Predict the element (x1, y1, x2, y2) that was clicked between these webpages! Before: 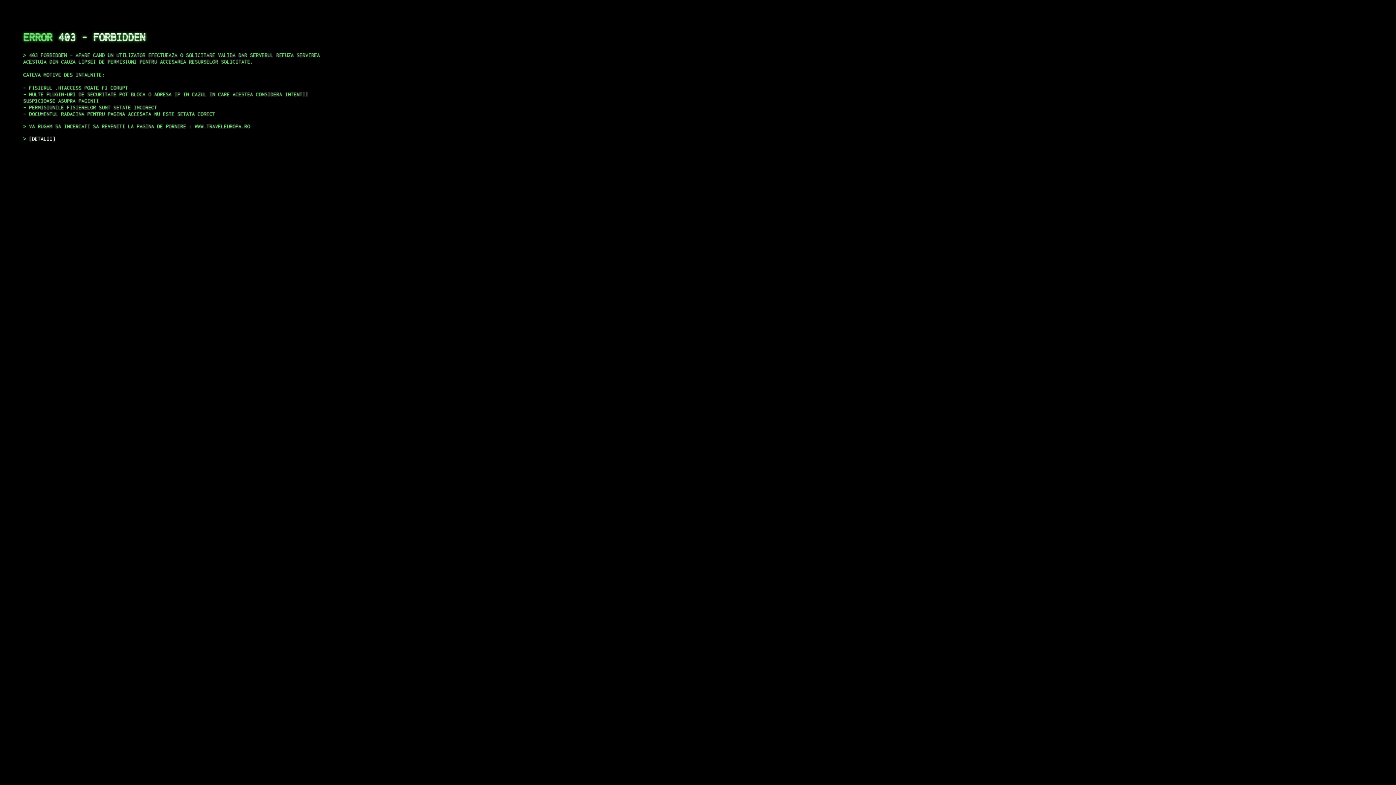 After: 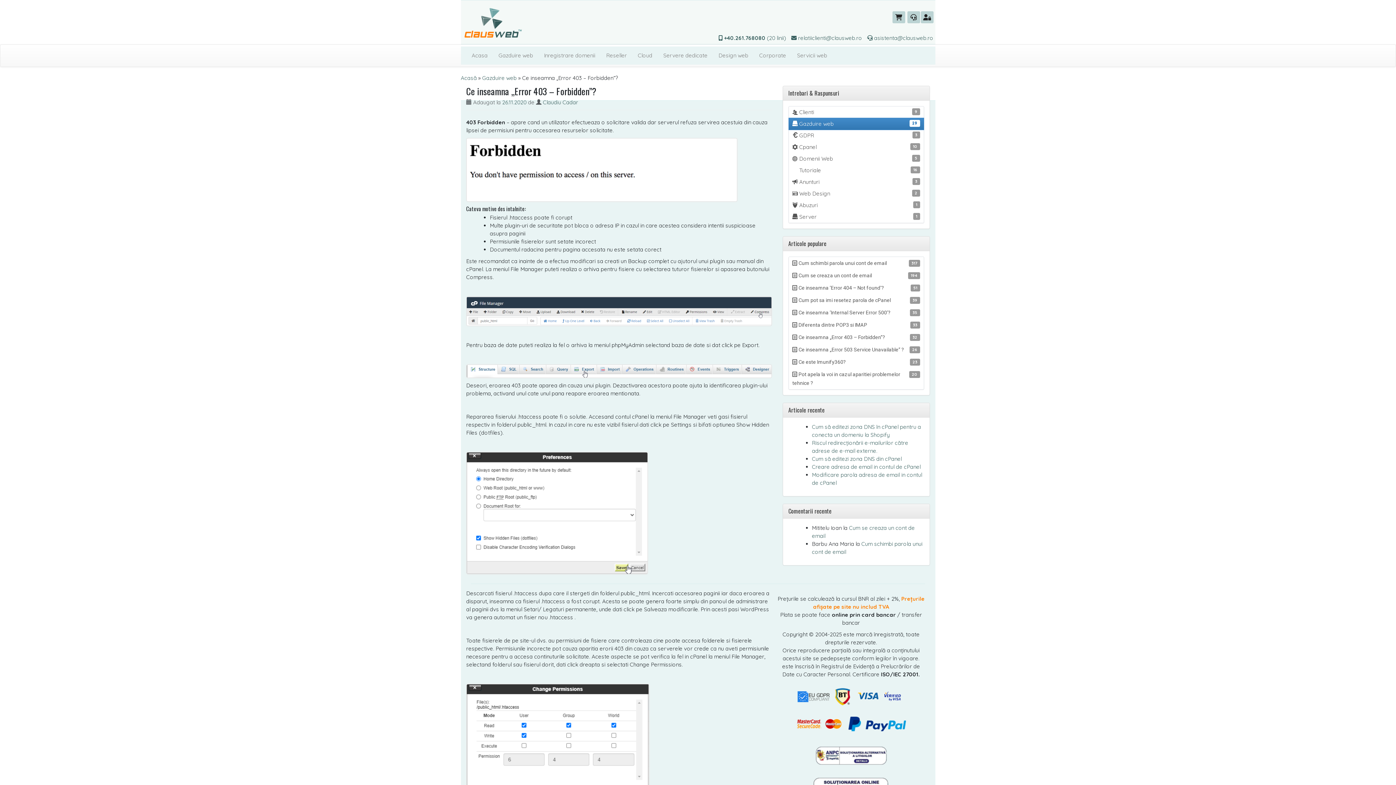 Action: label: DETALII bbox: (29, 135, 55, 141)